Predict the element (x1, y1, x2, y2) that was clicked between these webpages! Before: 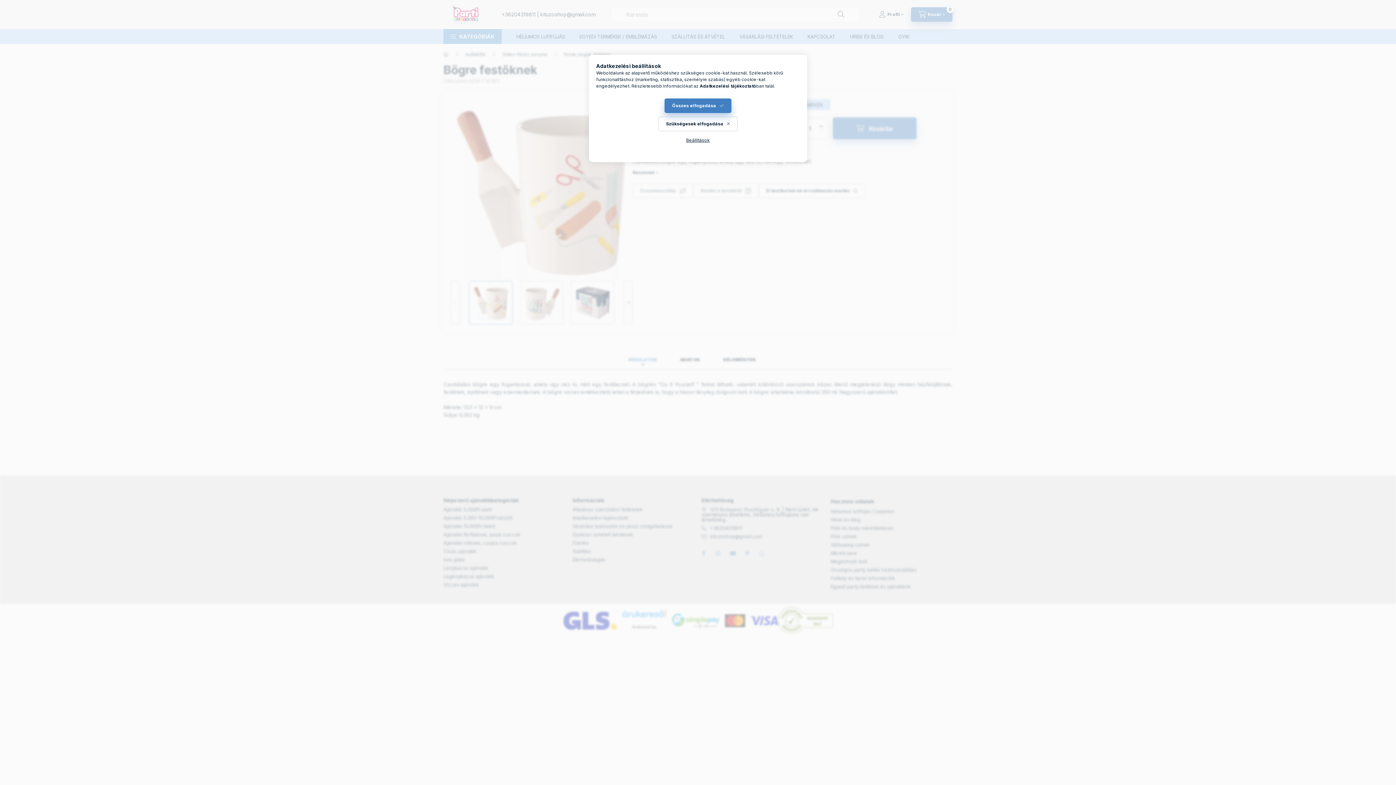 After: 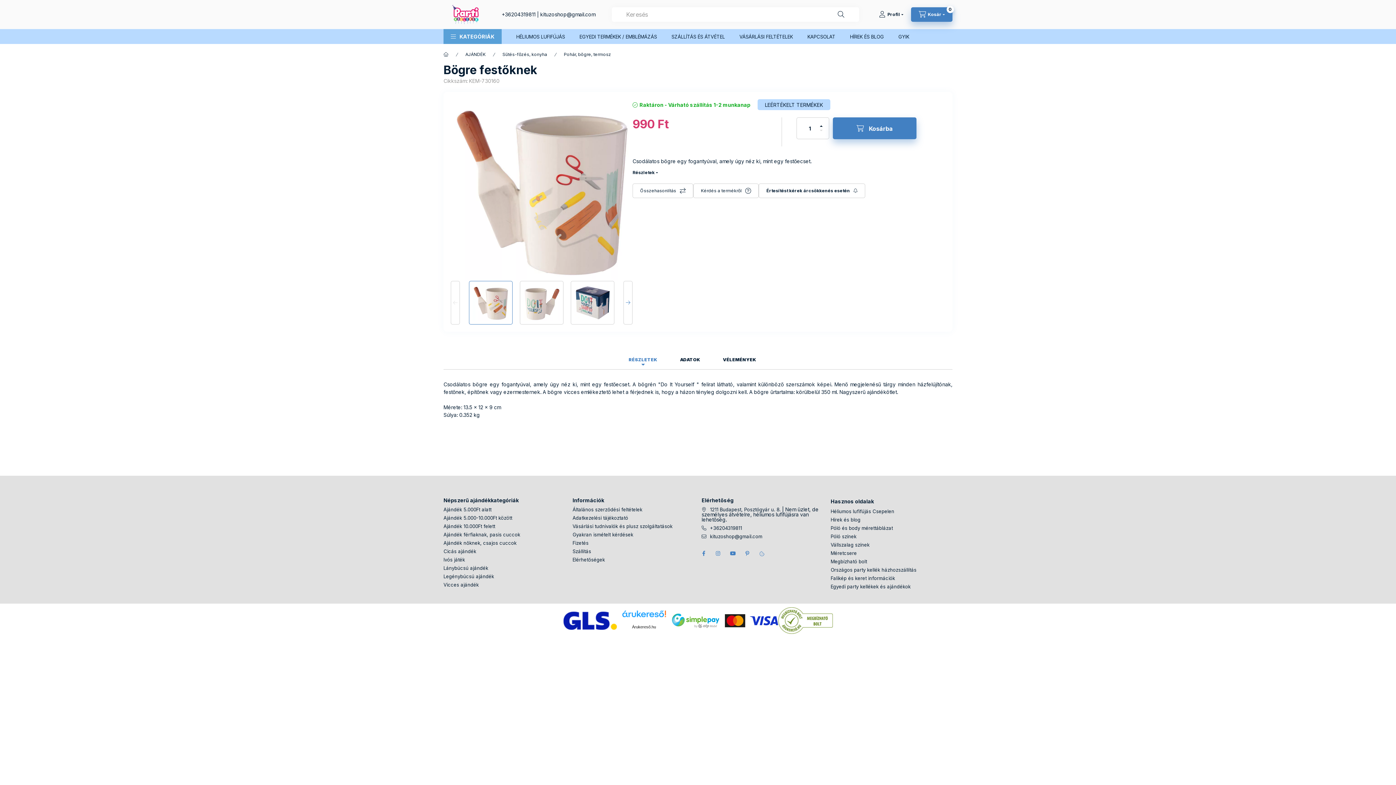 Action: bbox: (664, 98, 731, 113) label: Összes elfogadása